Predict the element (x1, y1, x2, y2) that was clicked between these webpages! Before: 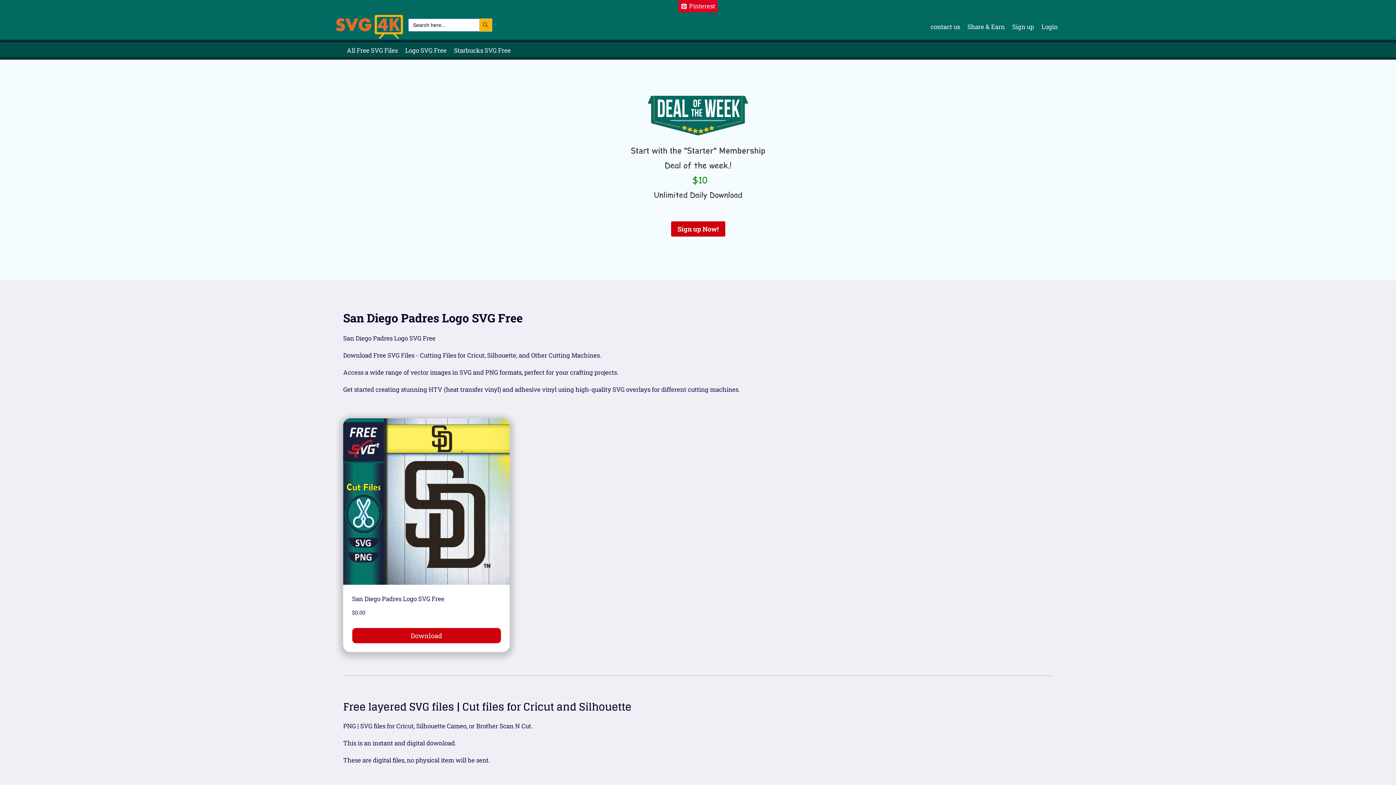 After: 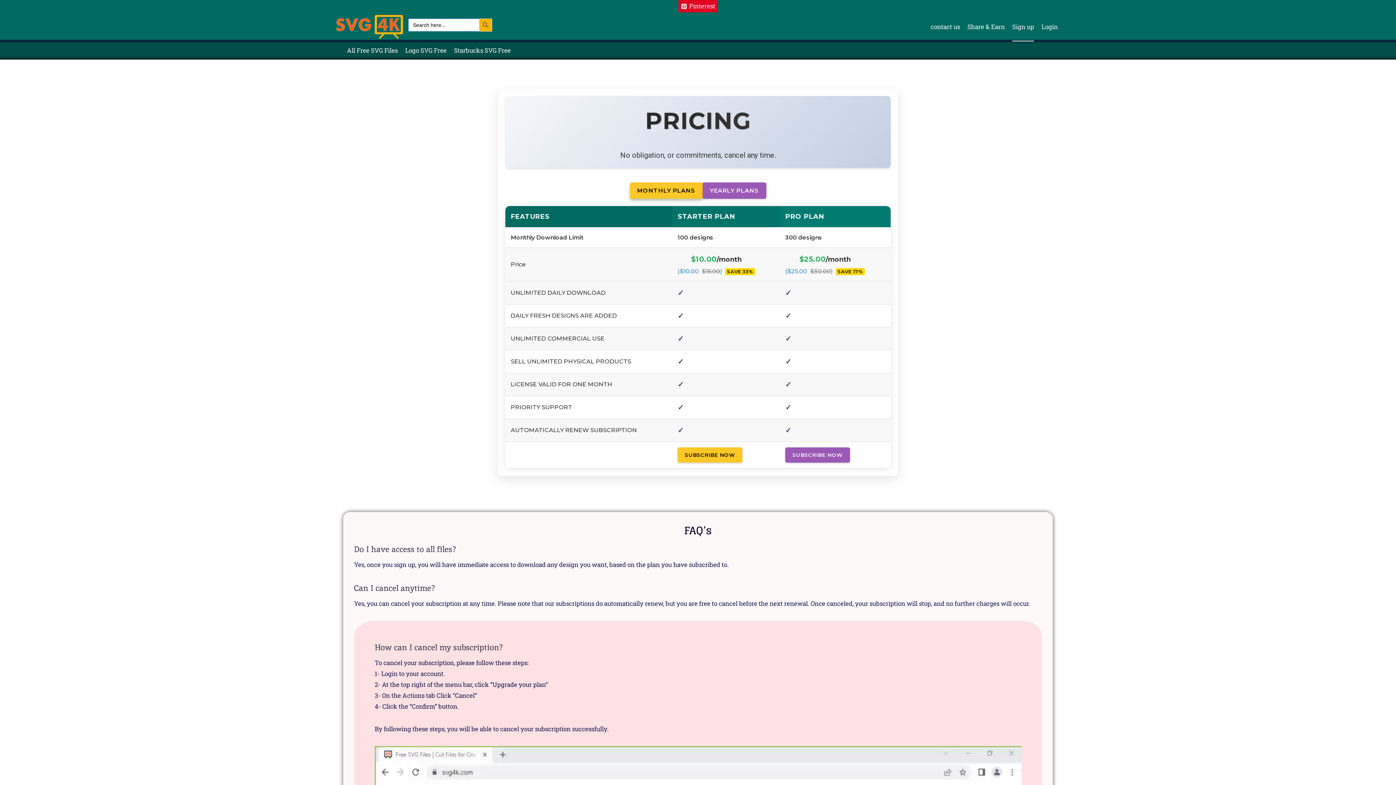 Action: bbox: (671, 221, 725, 236) label: Sign up Now!